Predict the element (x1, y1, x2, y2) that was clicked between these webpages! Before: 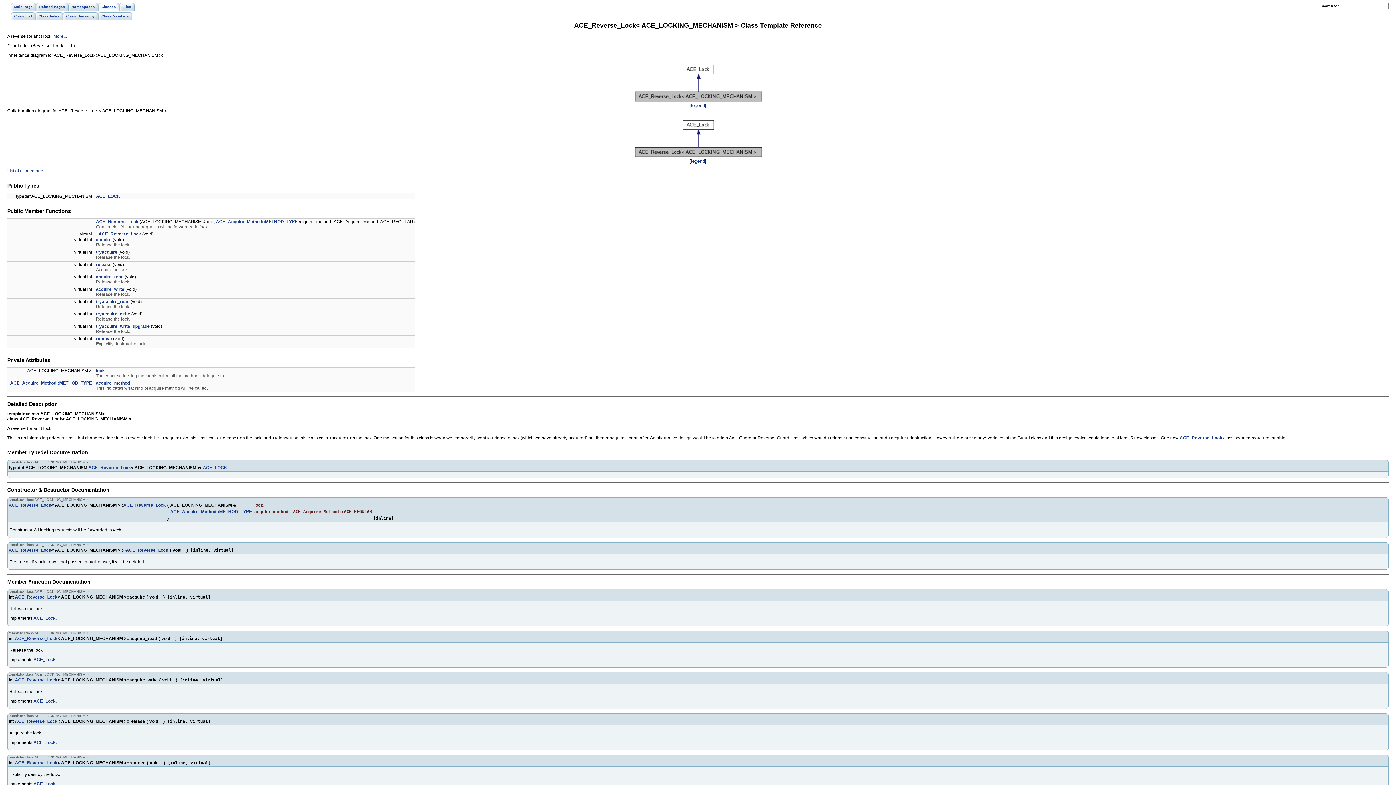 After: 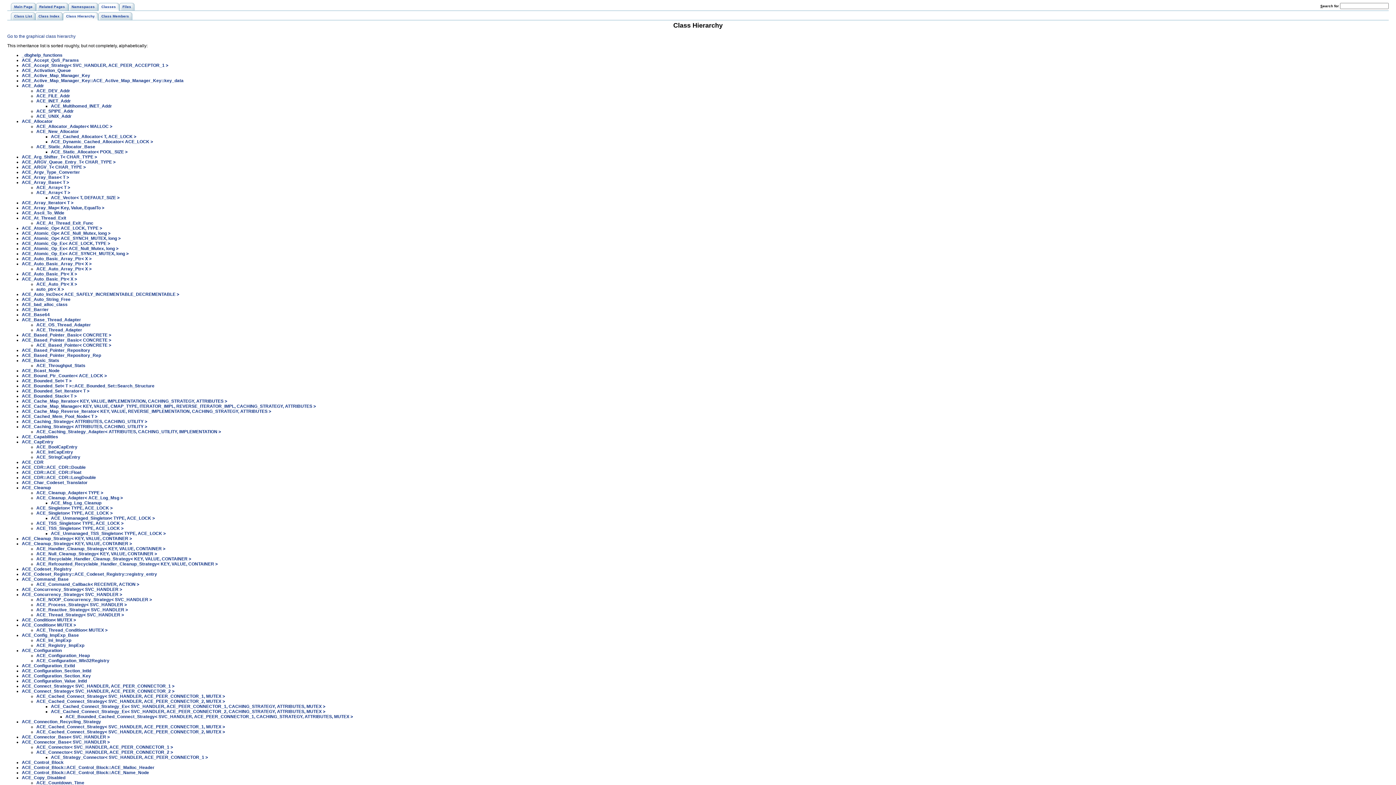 Action: label: Class Hierarchy bbox: (62, 12, 98, 20)